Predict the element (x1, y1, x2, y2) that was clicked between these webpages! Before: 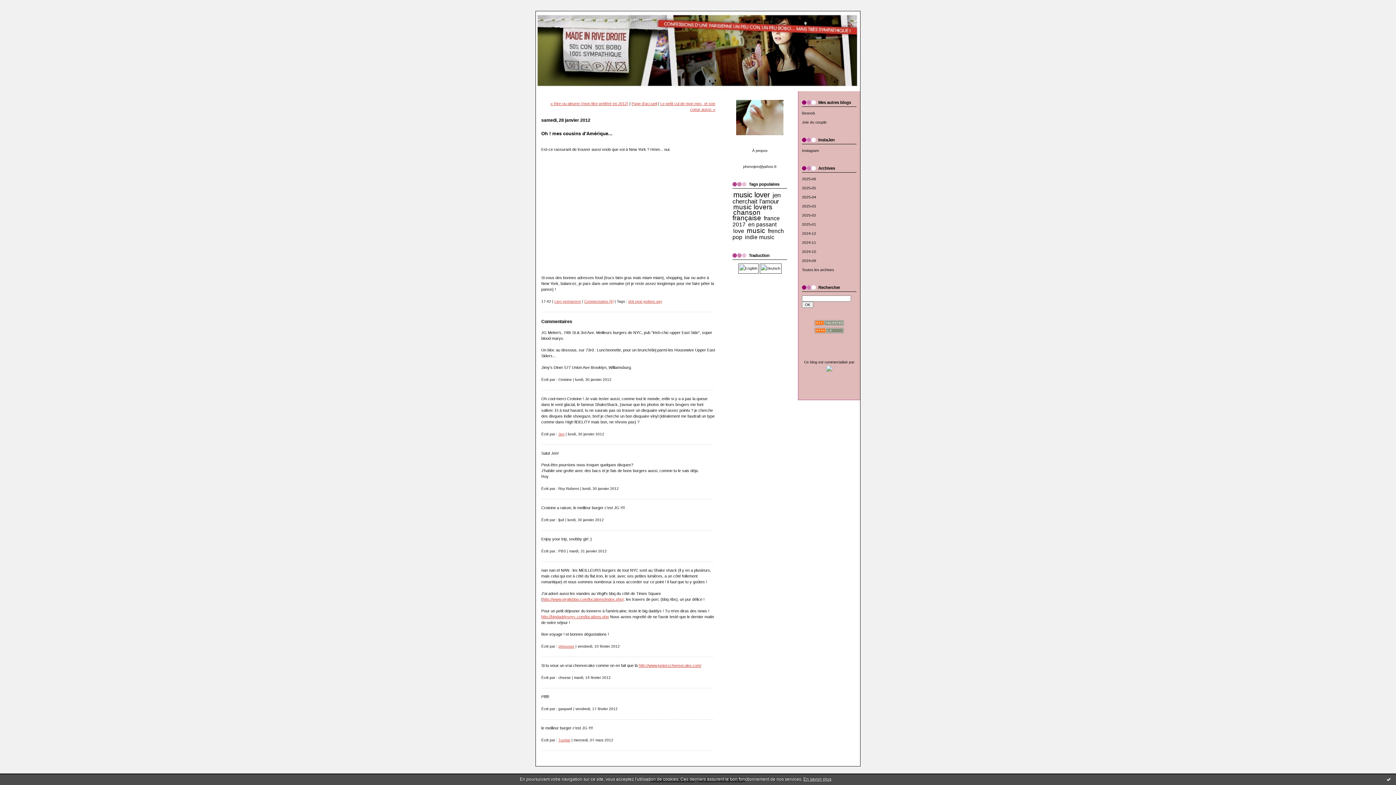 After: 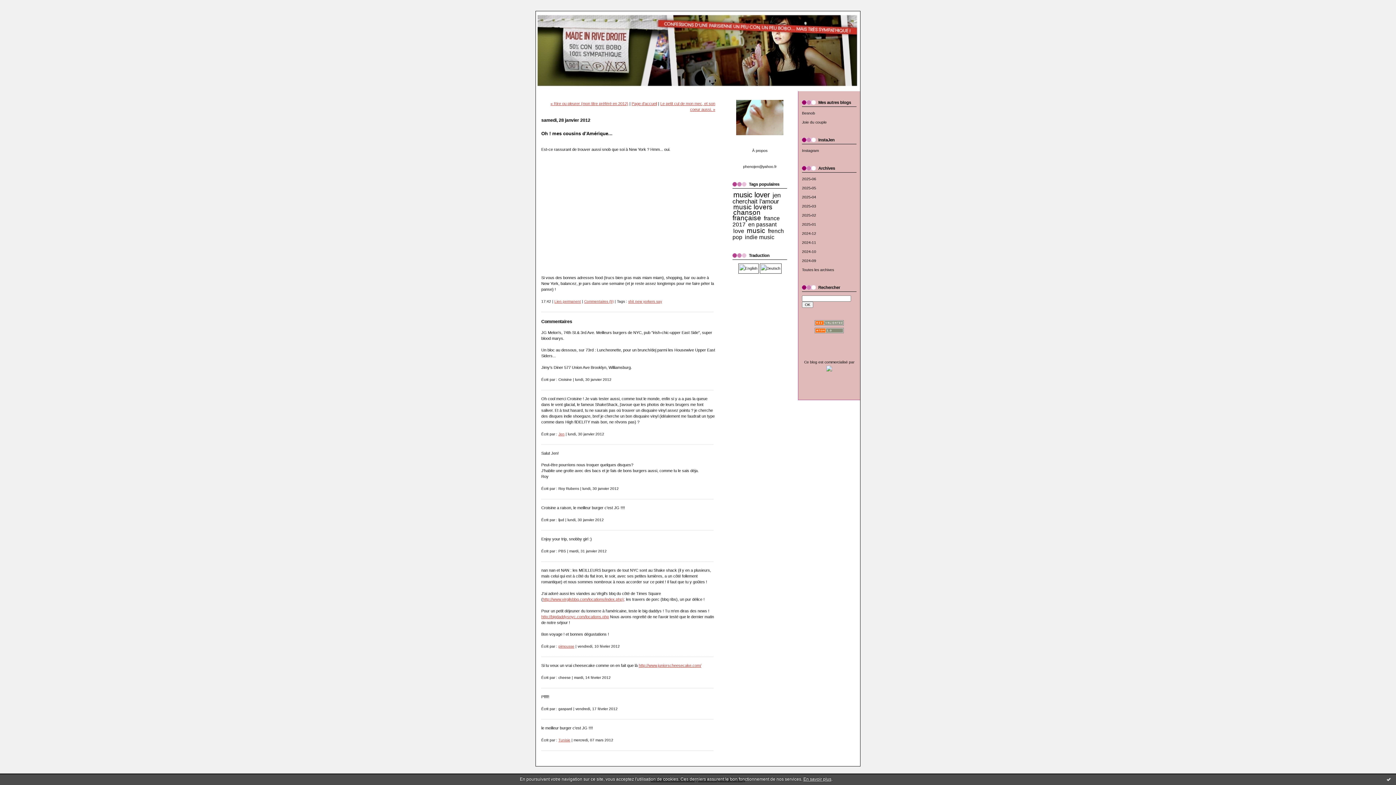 Action: bbox: (558, 644, 574, 648) label: pimousse